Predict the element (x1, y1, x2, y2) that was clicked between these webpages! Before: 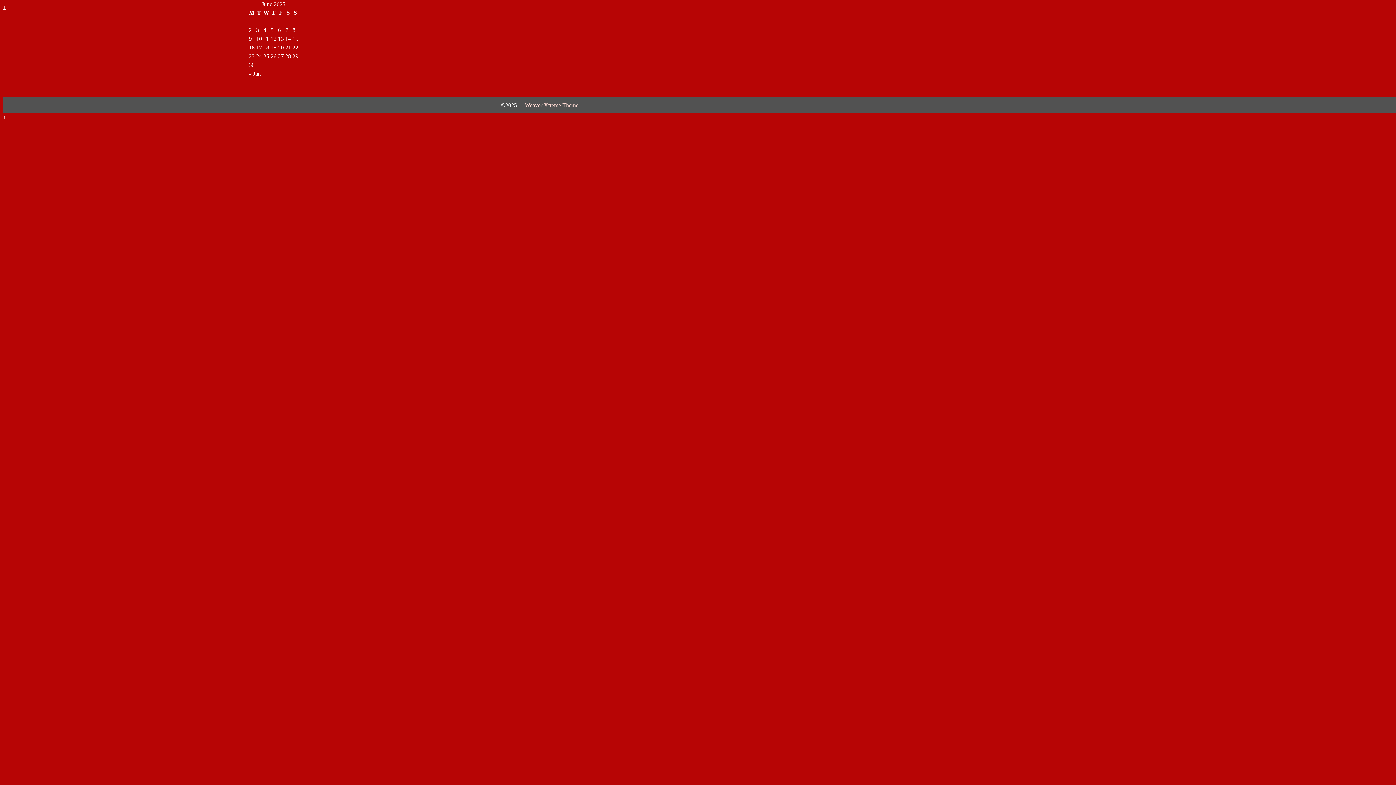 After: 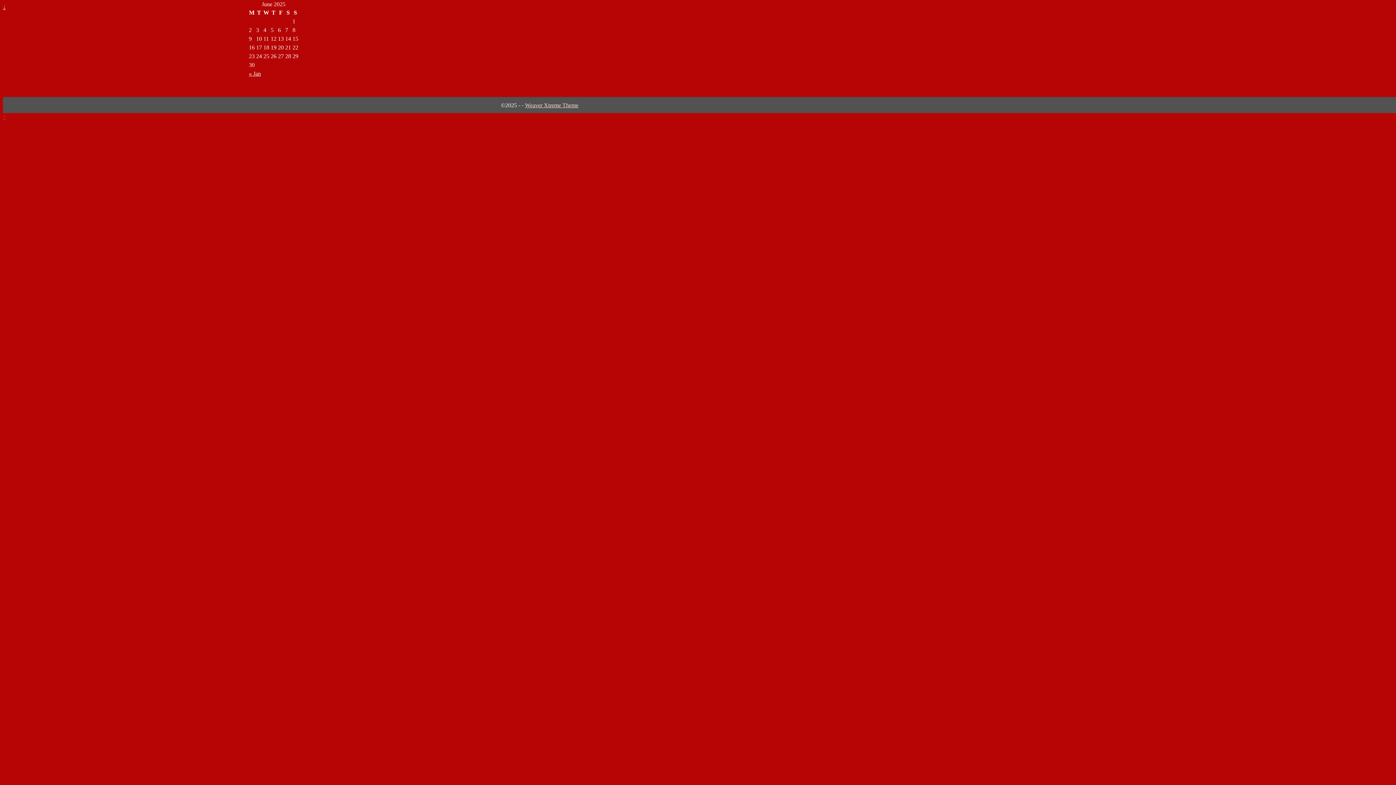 Action: label: ↑ bbox: (2, 114, 5, 120)